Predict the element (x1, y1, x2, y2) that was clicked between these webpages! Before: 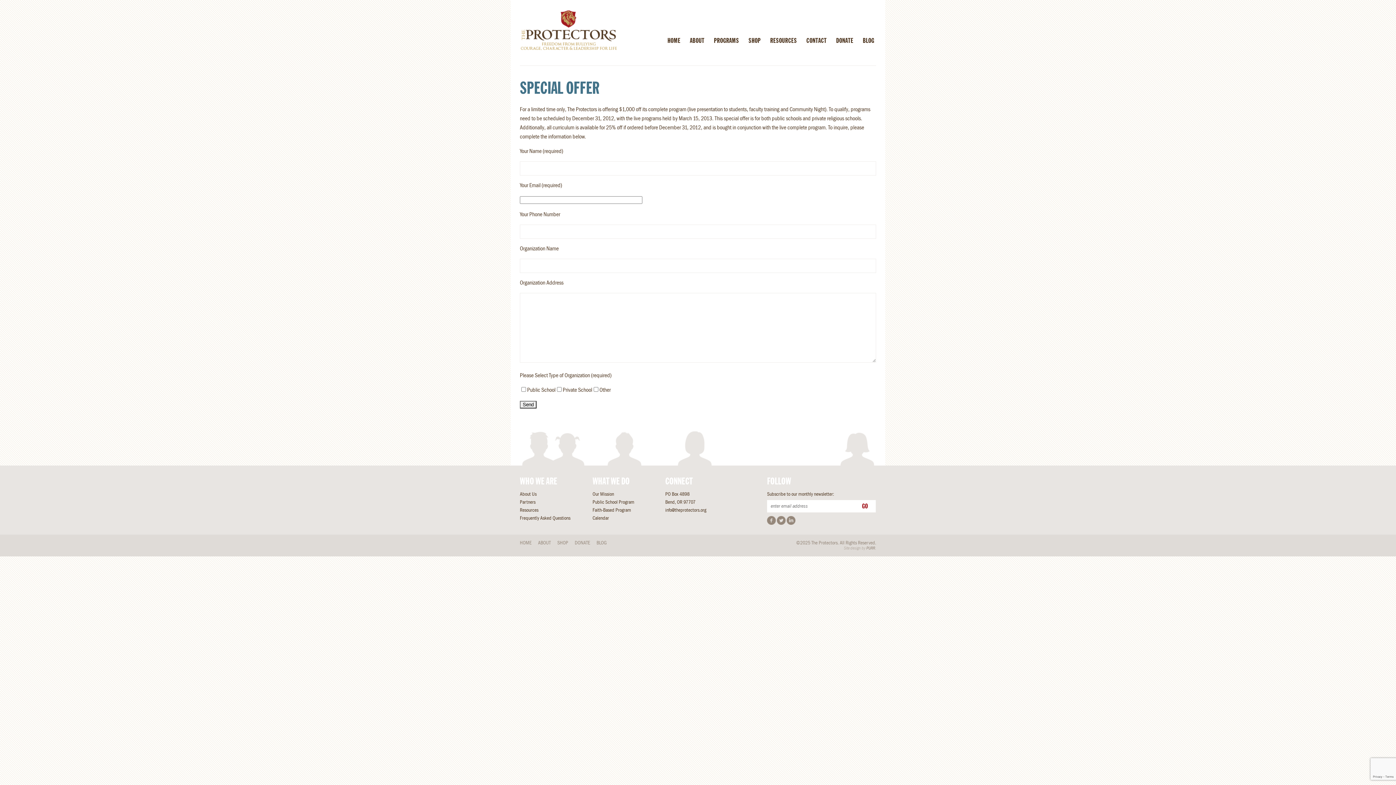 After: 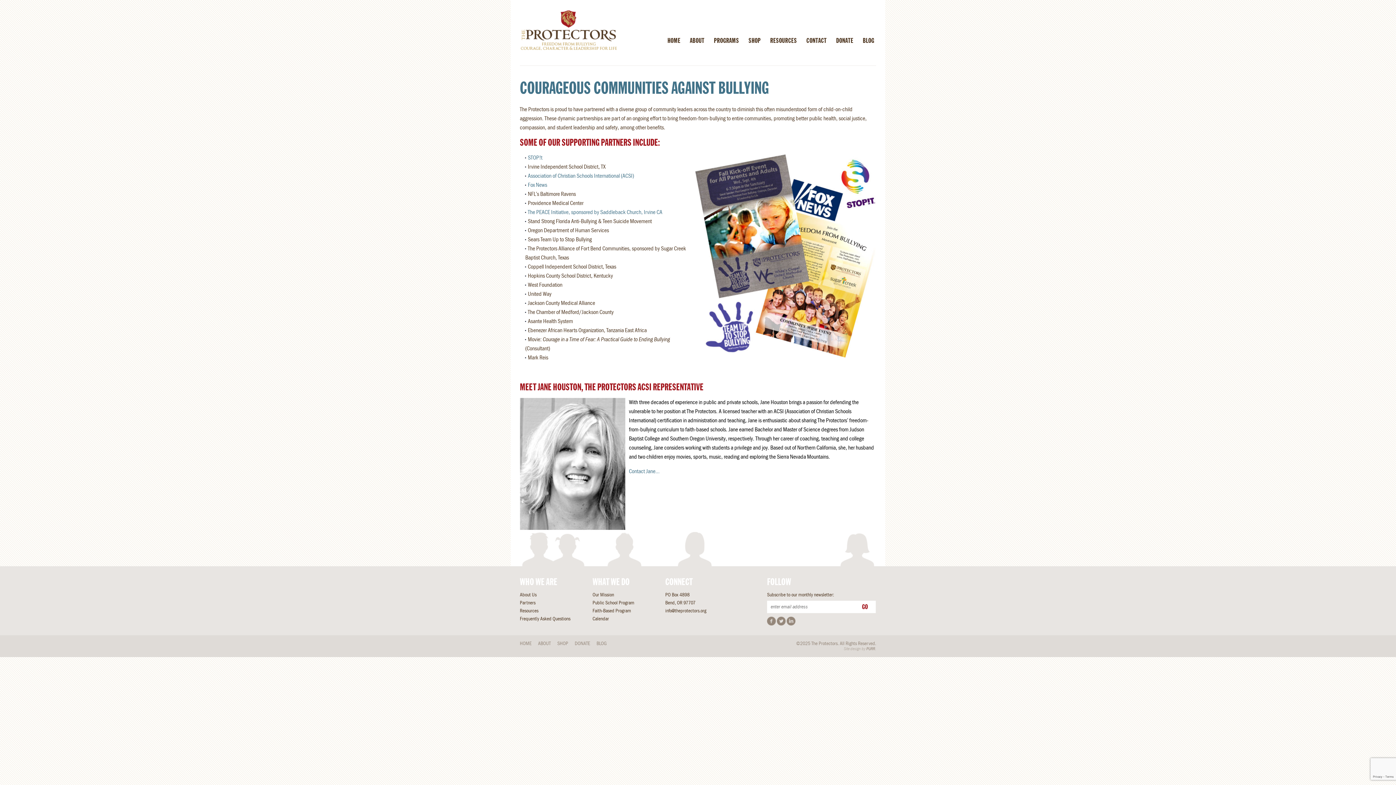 Action: bbox: (520, 499, 535, 505) label: Partners